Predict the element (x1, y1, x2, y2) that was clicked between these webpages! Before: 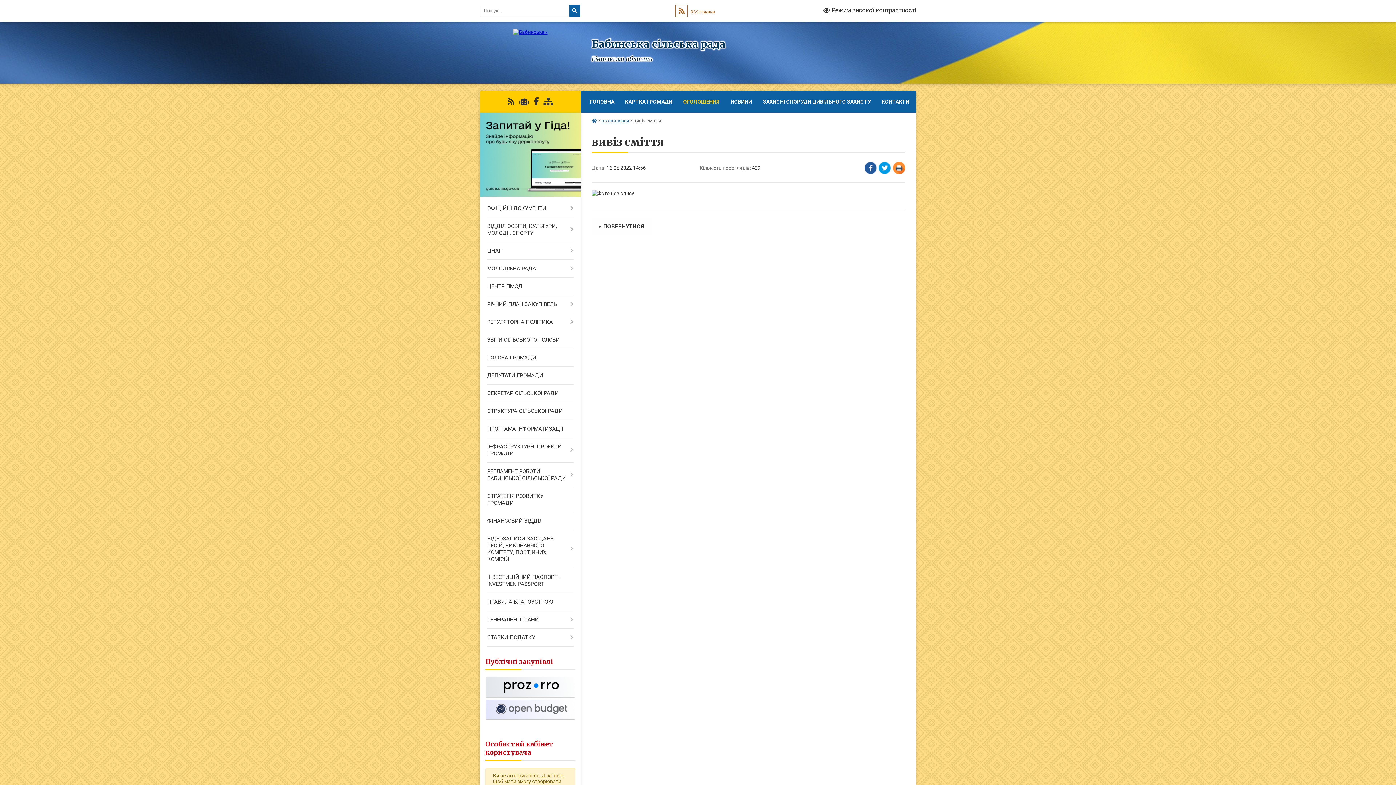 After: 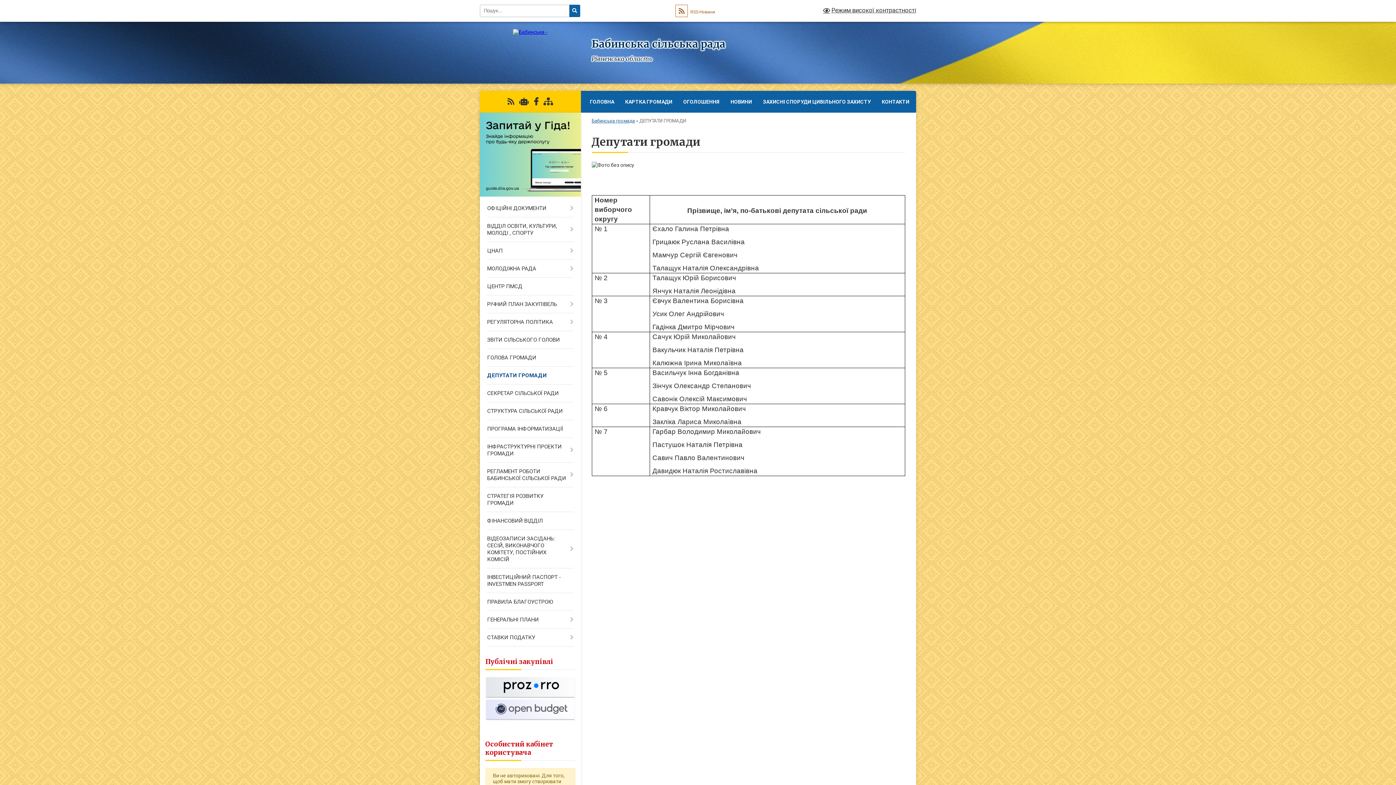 Action: label: ДЕПУТАТИ ГРОМАДИ bbox: (480, 367, 580, 384)